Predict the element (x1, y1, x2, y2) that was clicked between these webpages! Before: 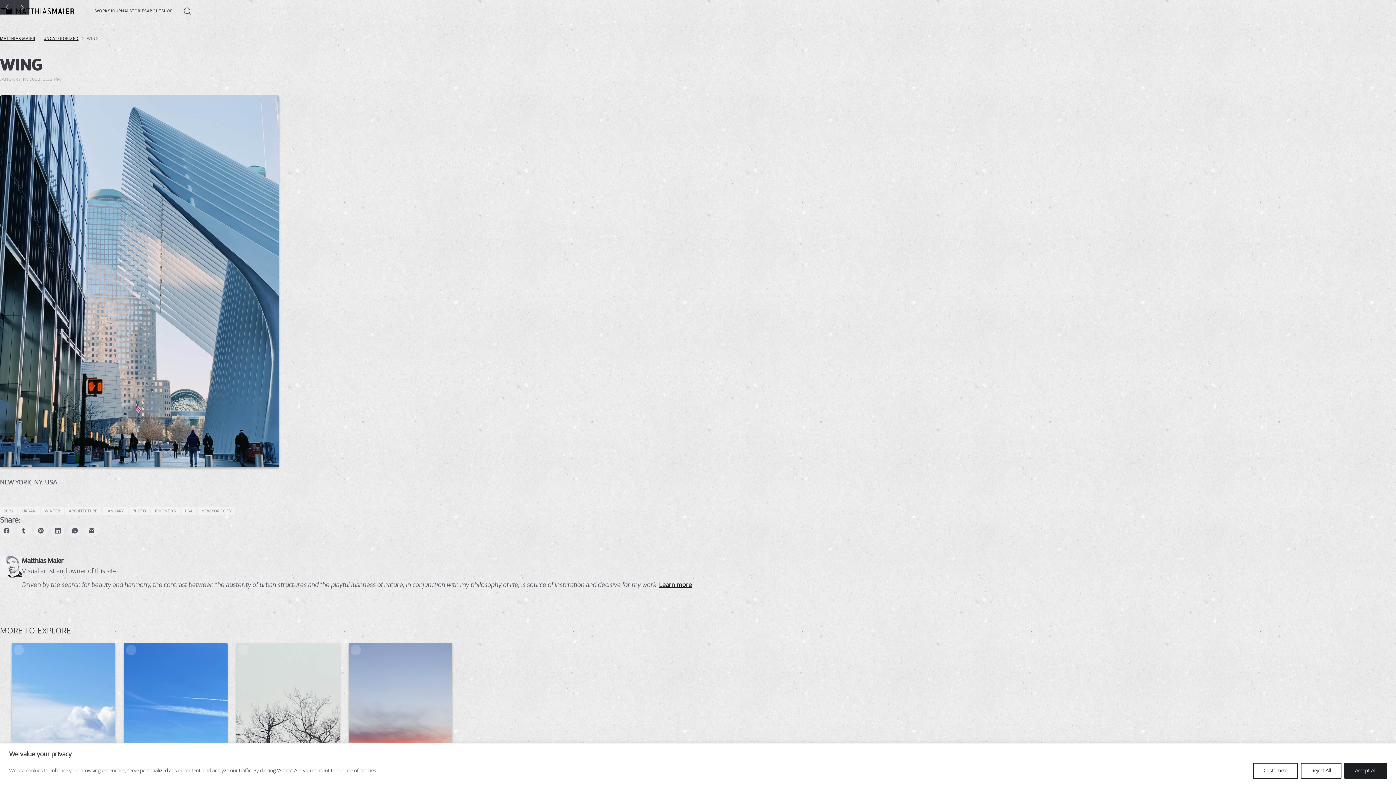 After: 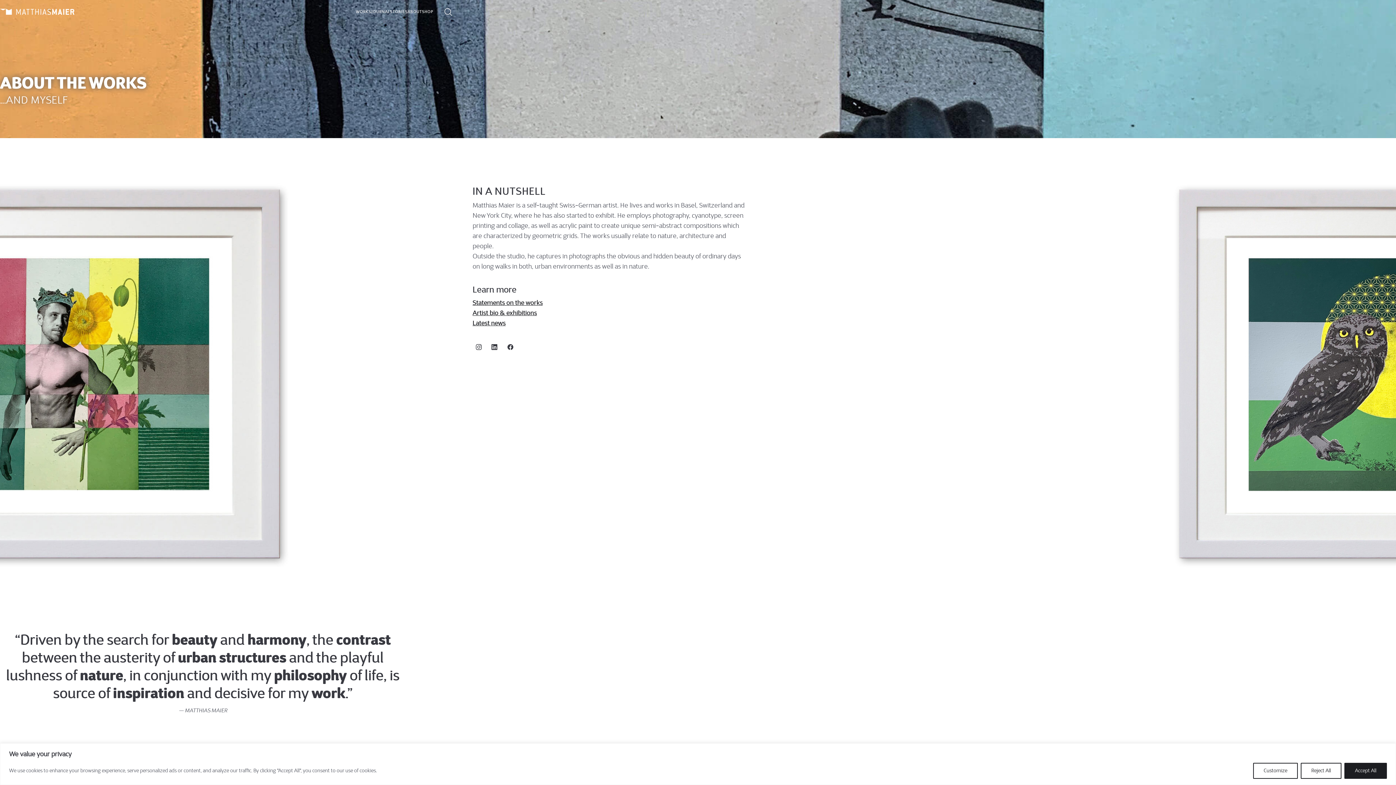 Action: bbox: (659, 581, 692, 589) label: Learn more